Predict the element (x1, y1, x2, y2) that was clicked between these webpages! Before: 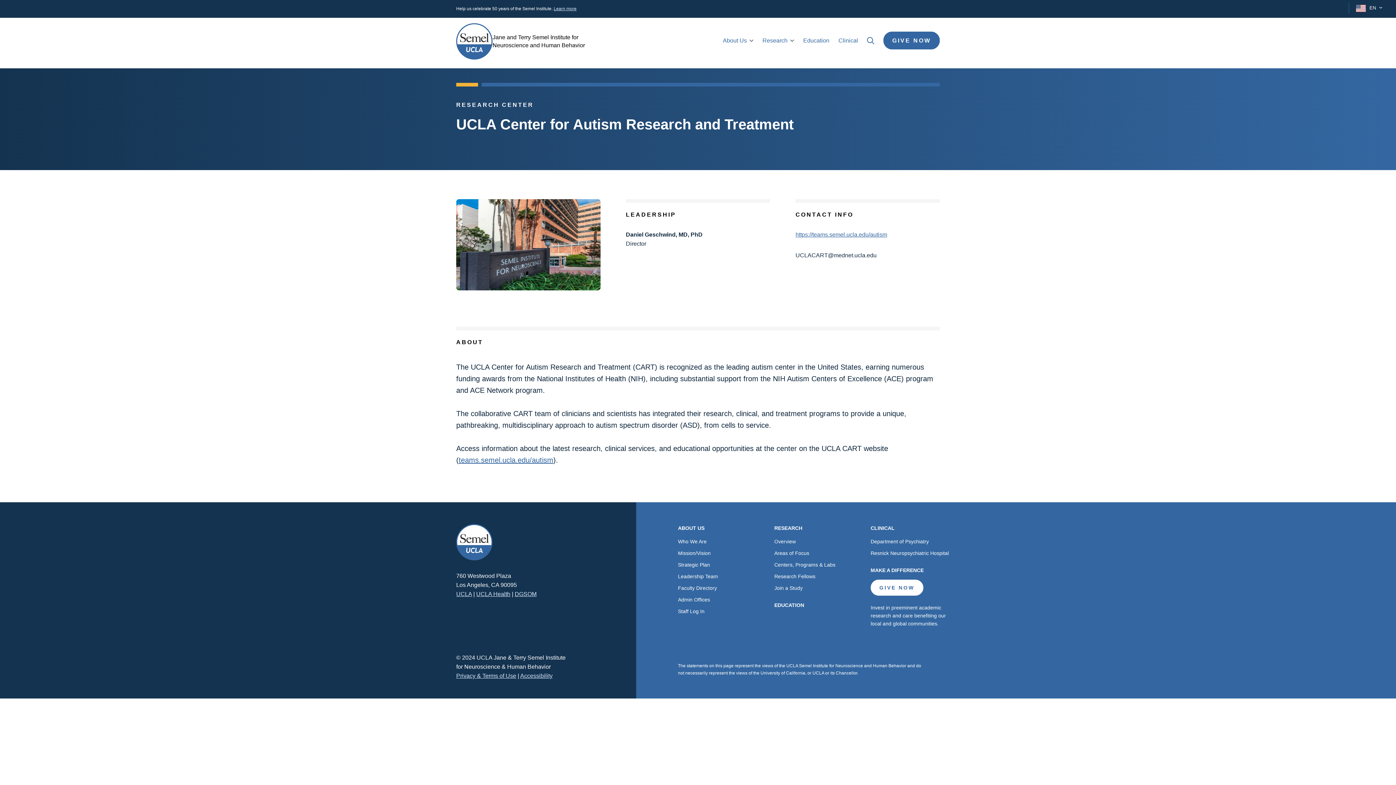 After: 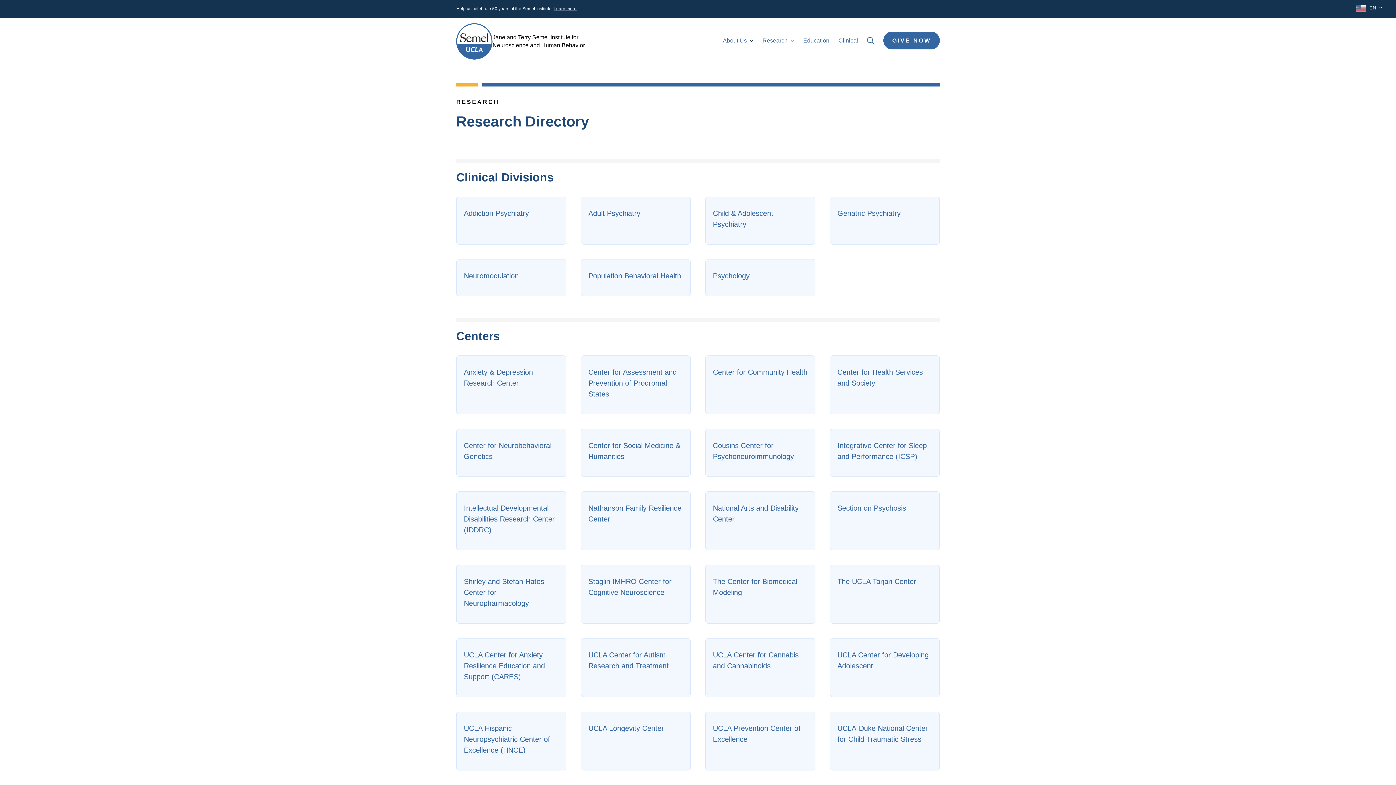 Action: bbox: (774, 560, 856, 568) label: Centers, Programs & Labs